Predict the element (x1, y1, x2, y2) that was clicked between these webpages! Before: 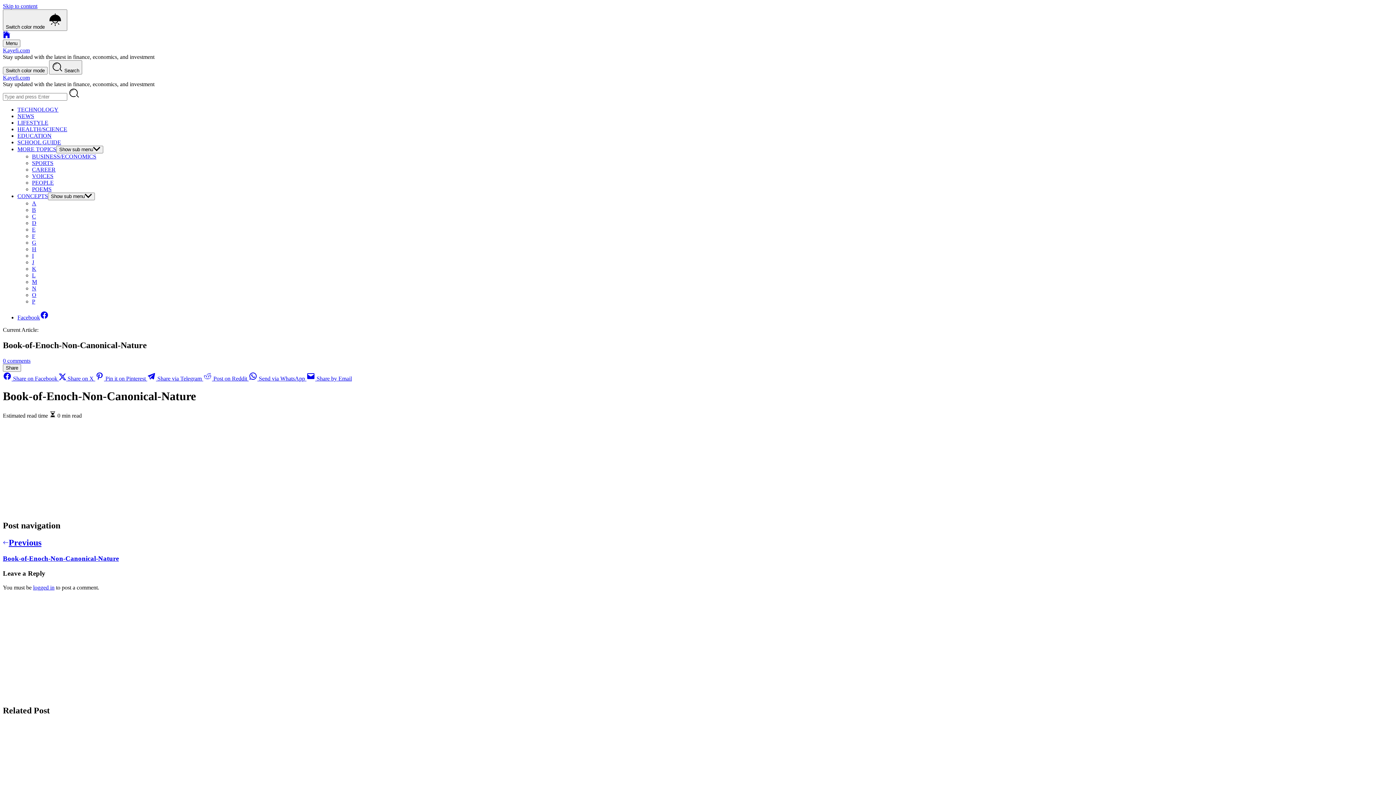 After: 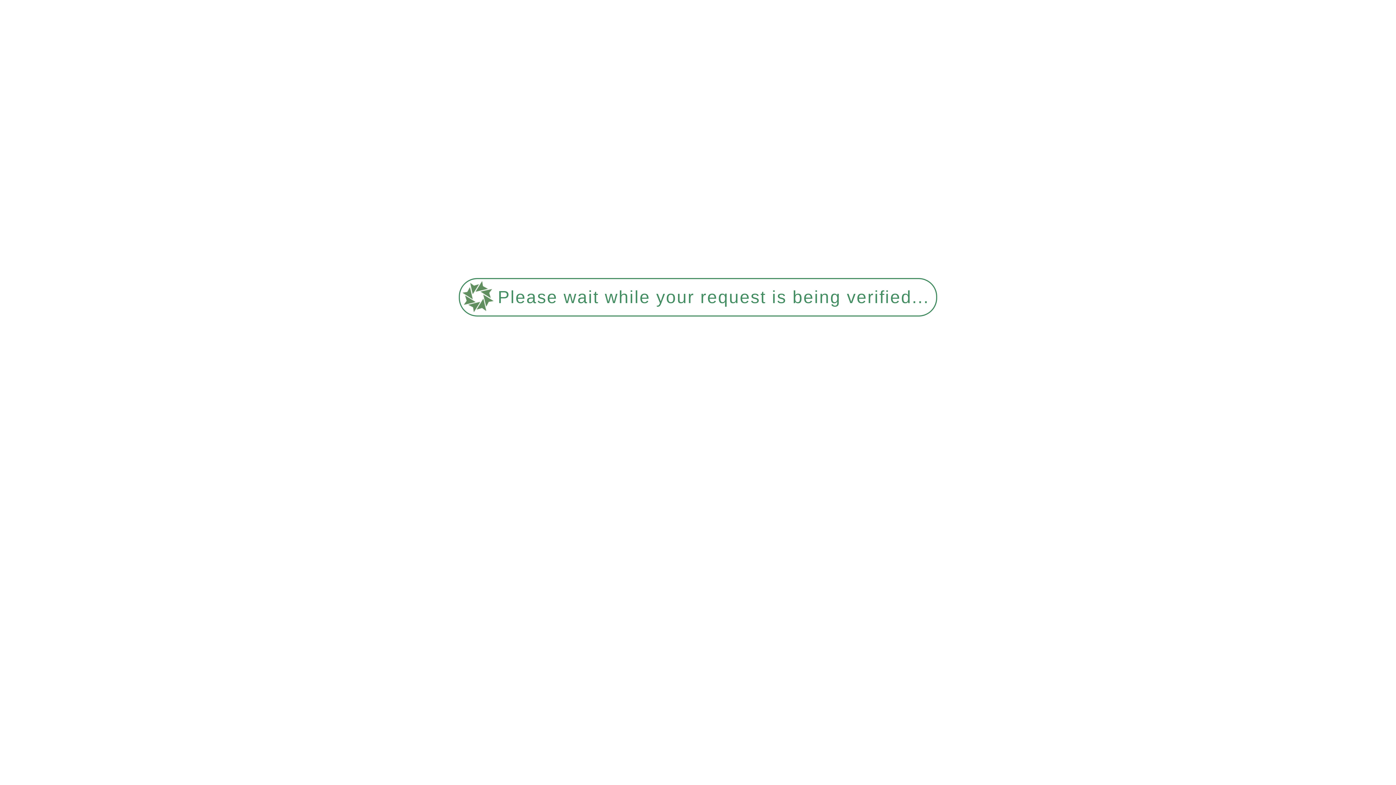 Action: label: J bbox: (32, 259, 34, 265)